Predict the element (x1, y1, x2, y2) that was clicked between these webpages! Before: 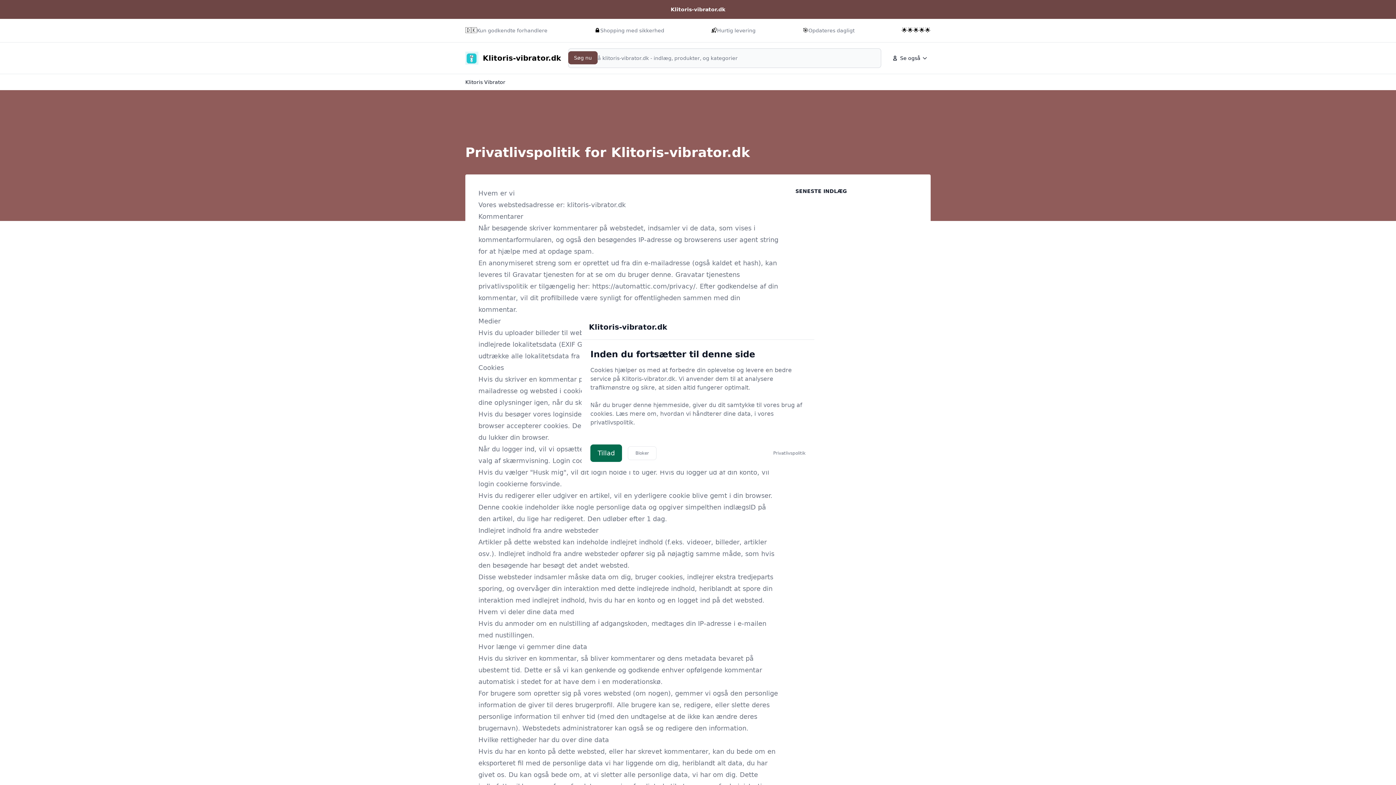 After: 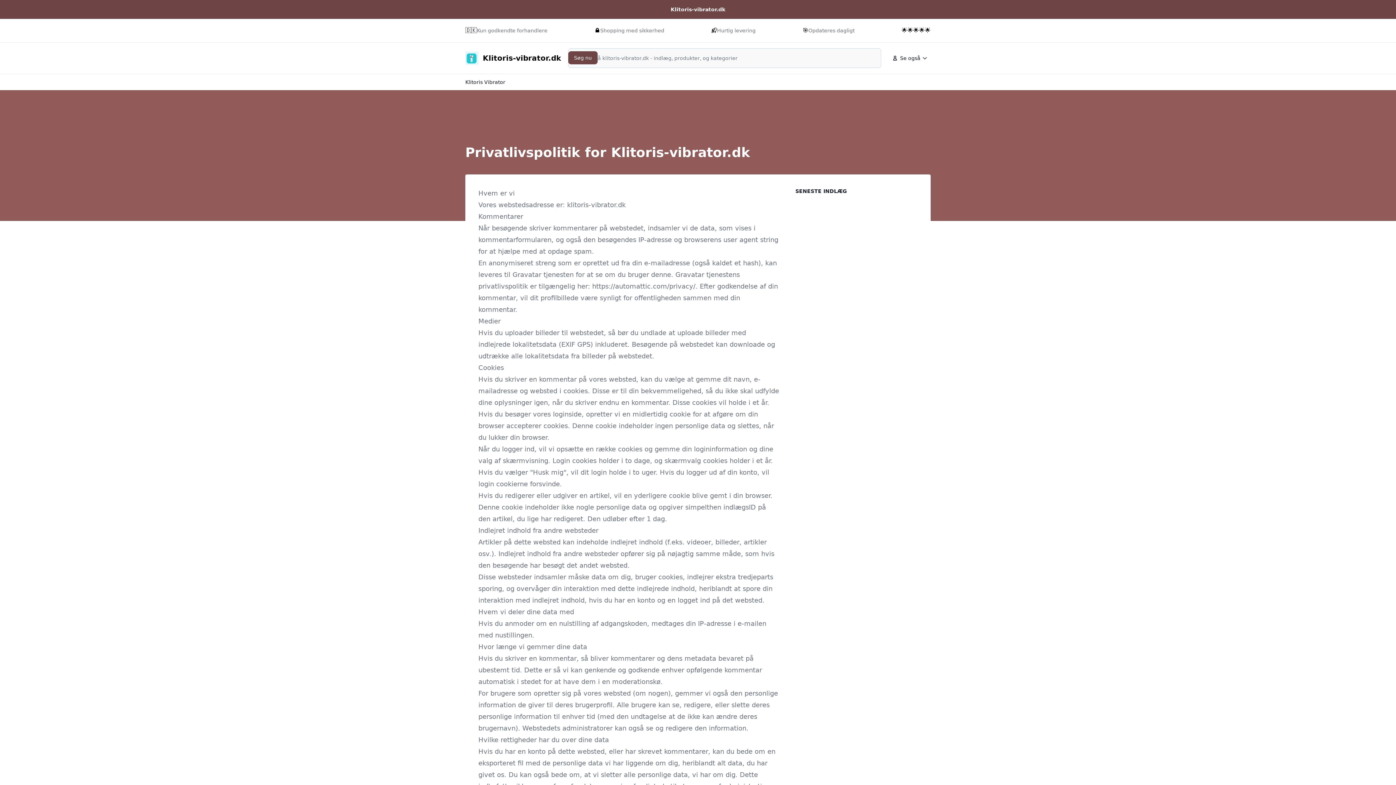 Action: label: Tillad bbox: (590, 444, 622, 462)